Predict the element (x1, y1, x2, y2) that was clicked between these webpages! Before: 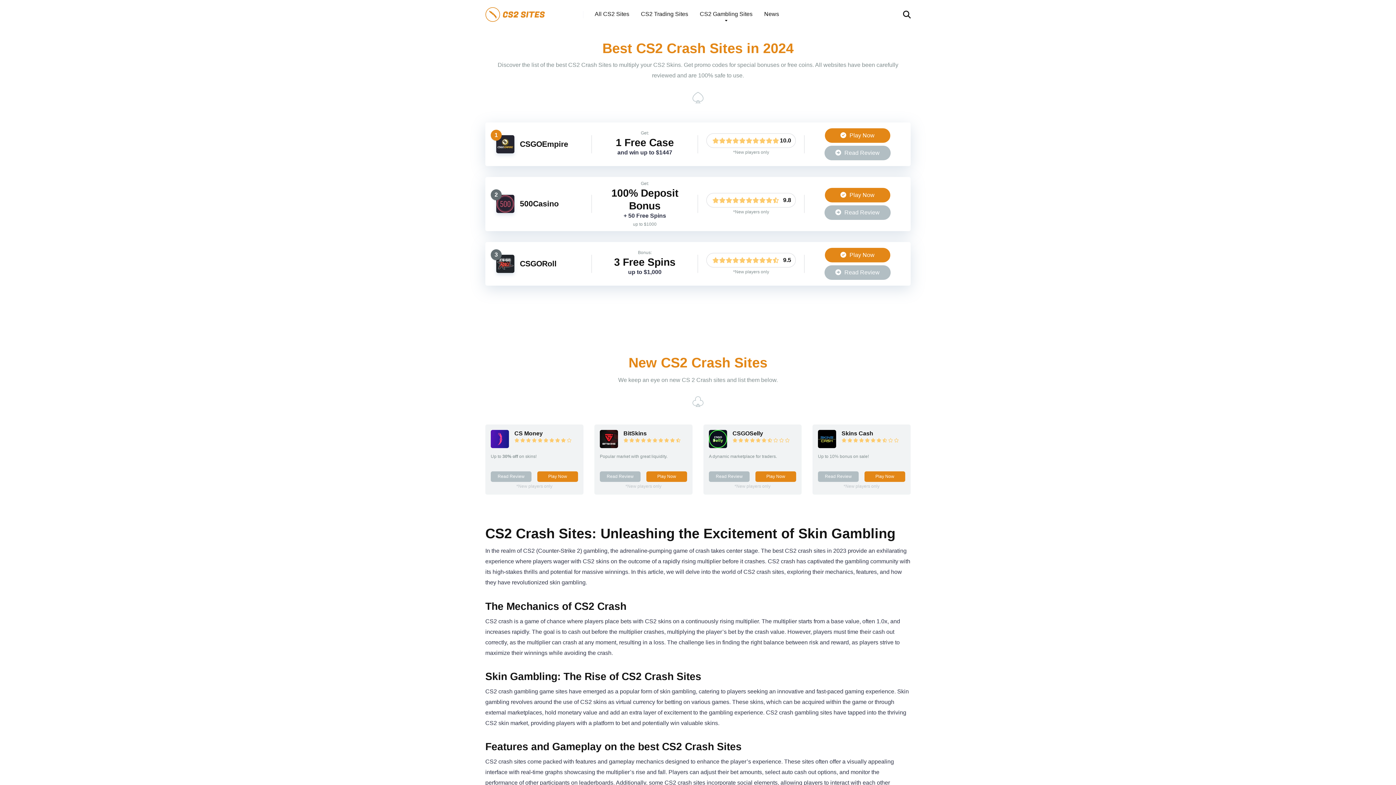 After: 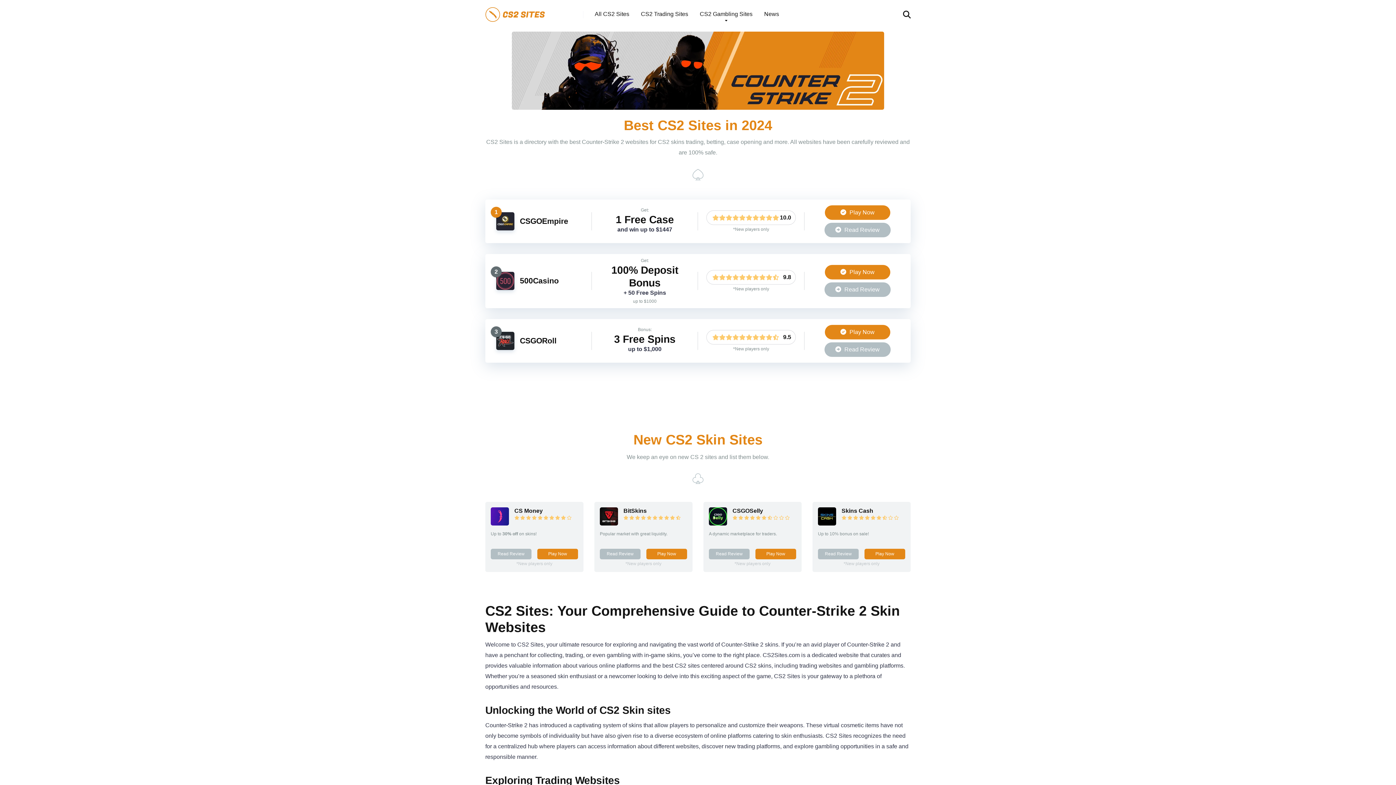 Action: bbox: (589, 0, 635, 29) label: All CS2 Sites